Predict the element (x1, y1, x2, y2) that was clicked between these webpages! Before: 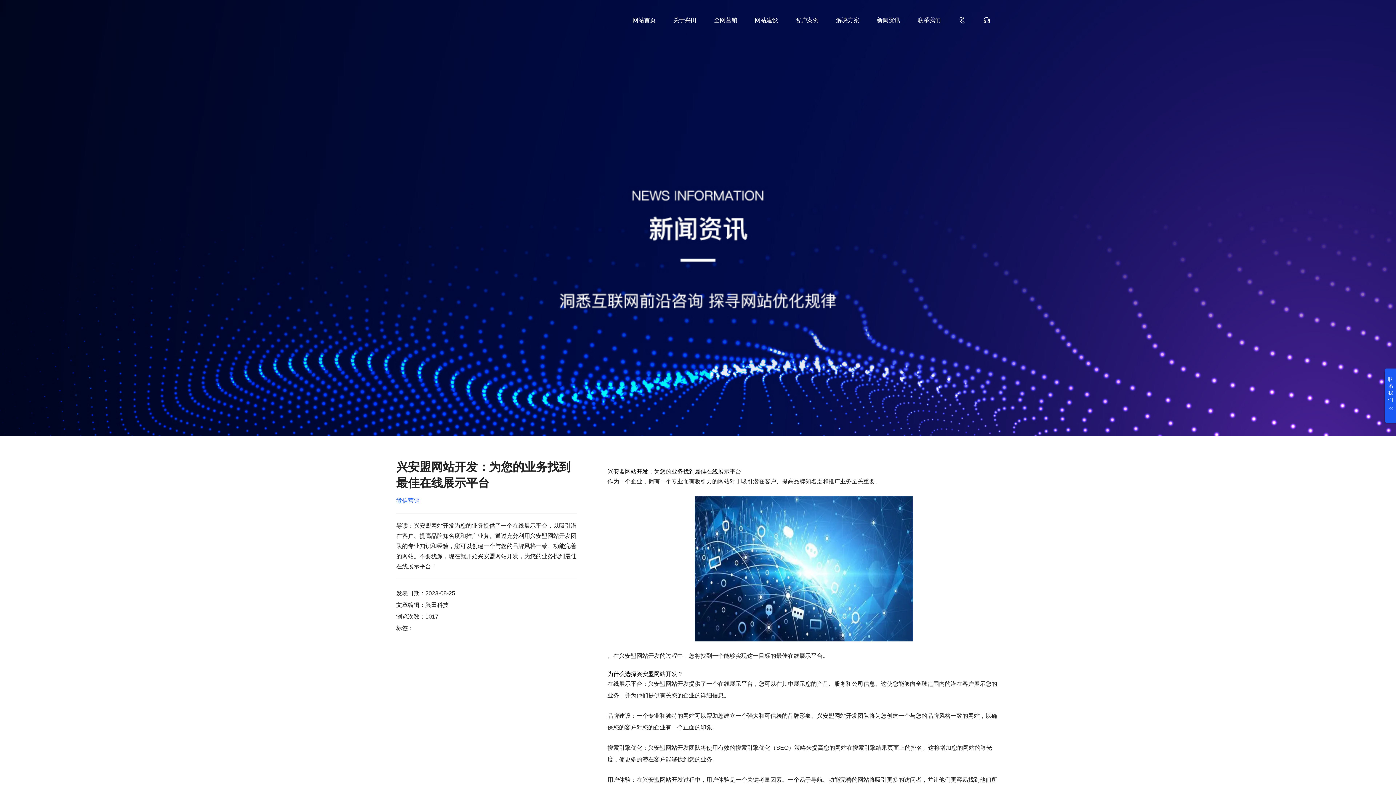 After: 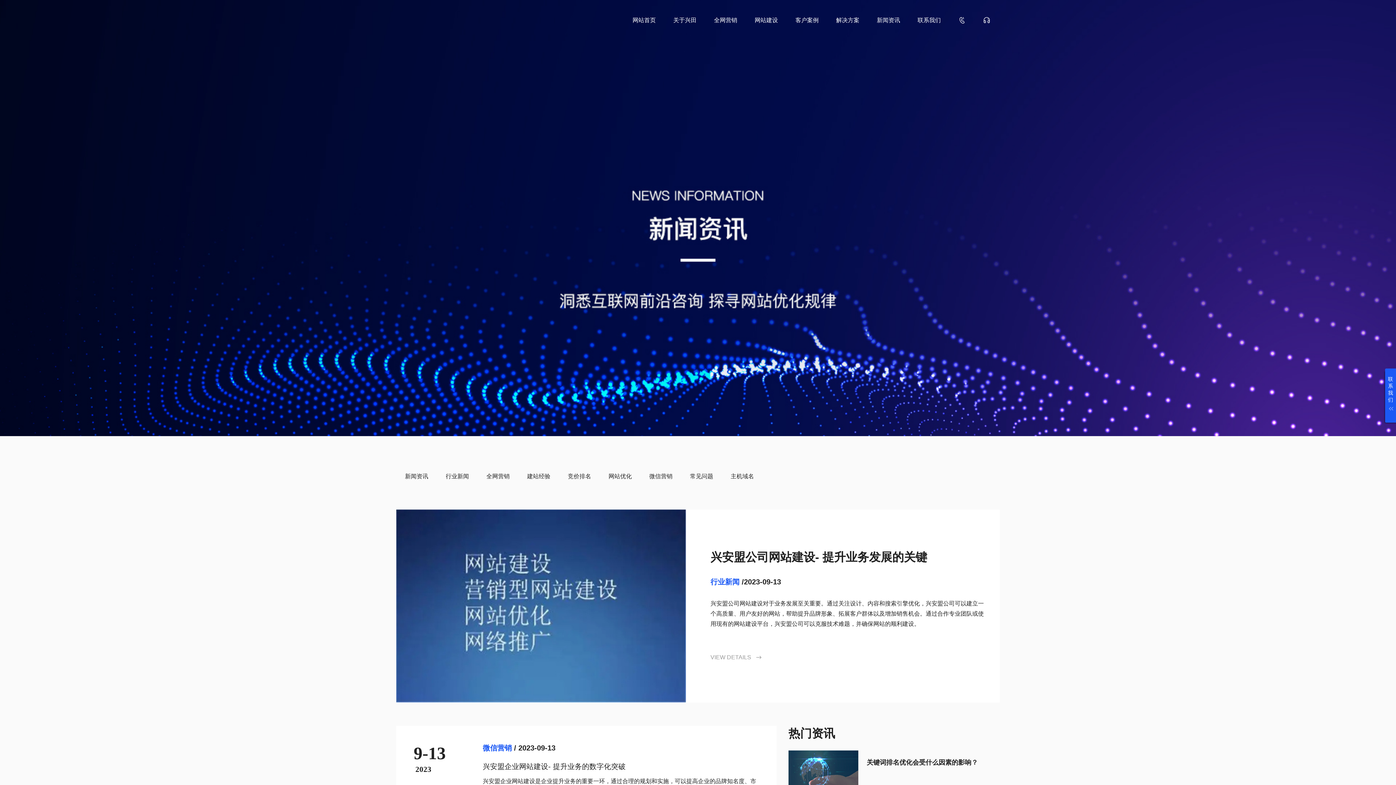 Action: bbox: (877, 16, 900, 23) label: 新闻资讯